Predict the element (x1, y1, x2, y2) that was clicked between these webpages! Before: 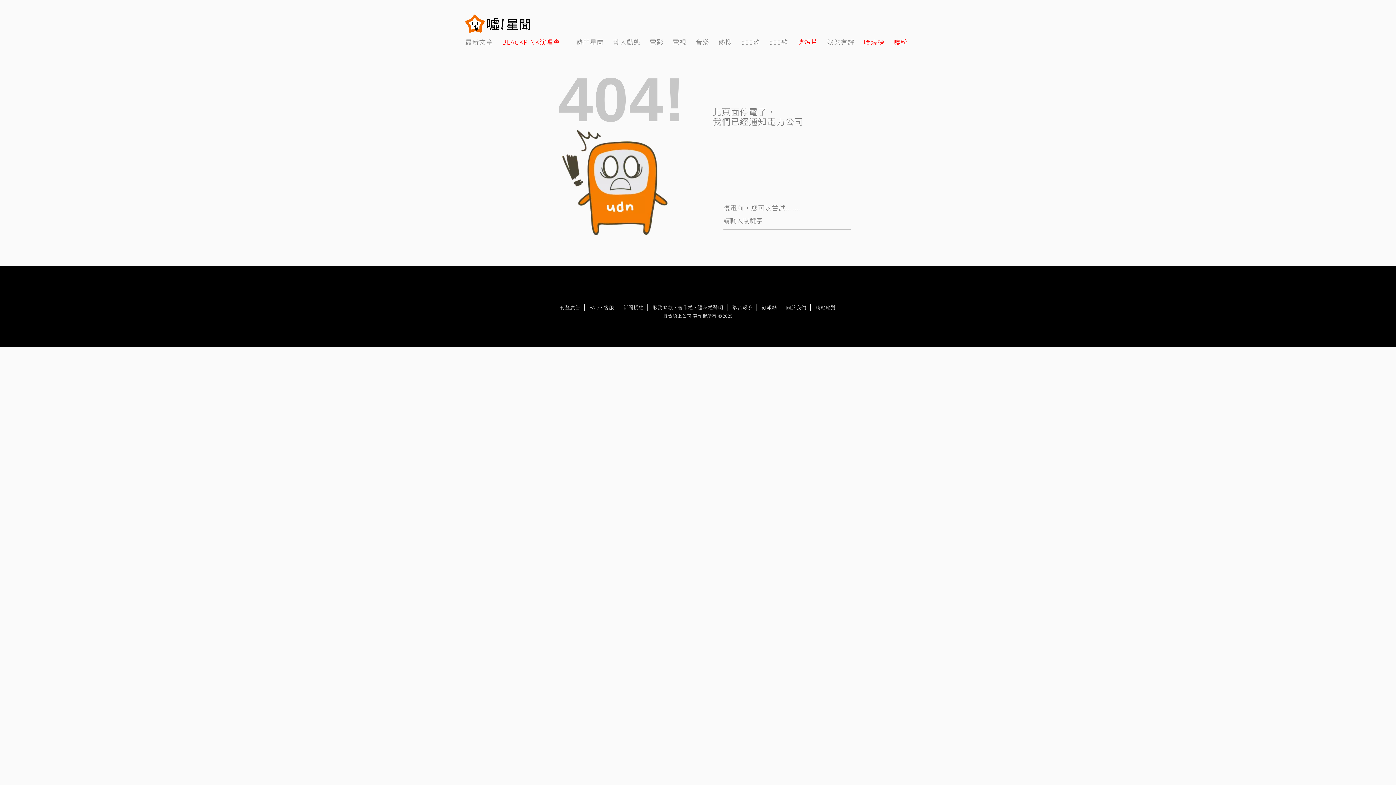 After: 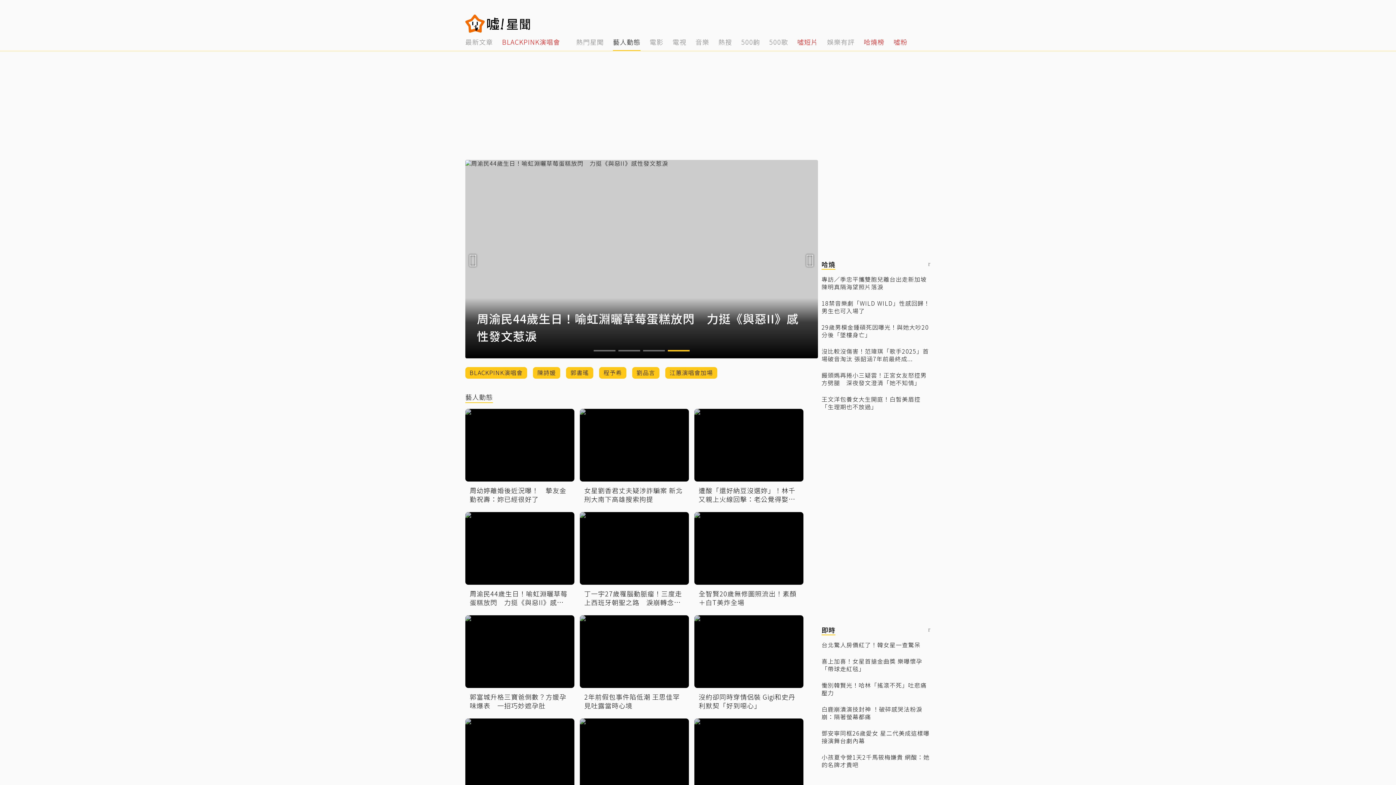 Action: bbox: (613, 32, 640, 50) label: 4 of 14